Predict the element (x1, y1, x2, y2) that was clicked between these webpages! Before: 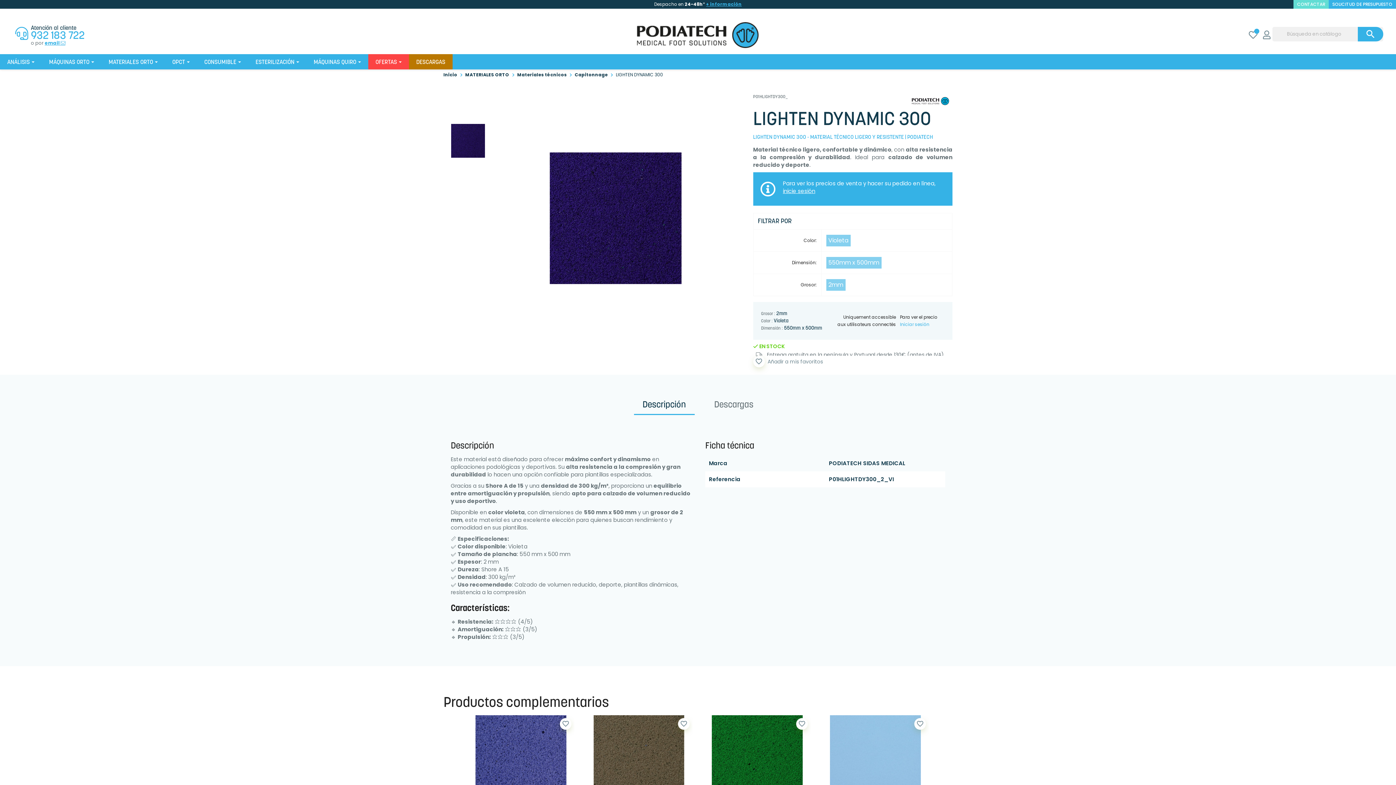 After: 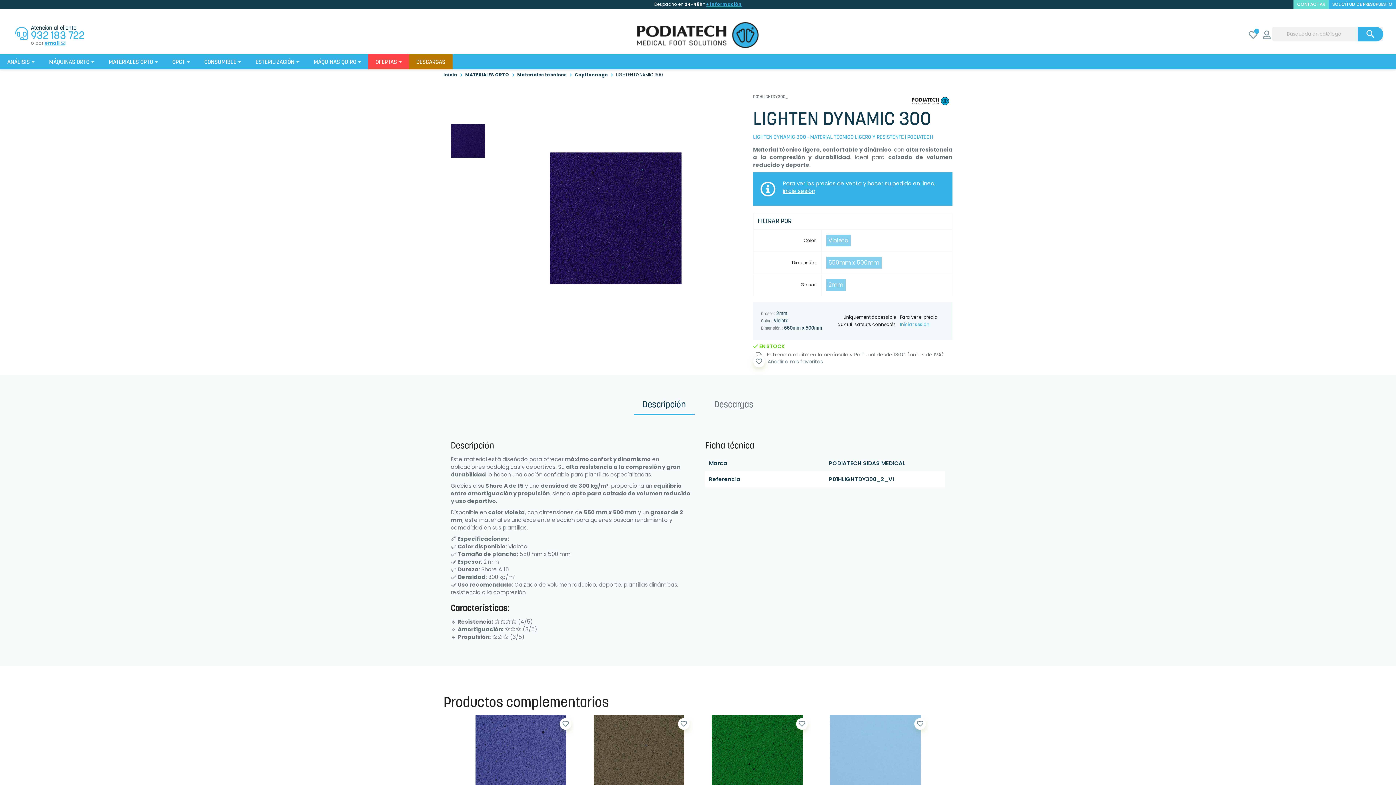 Action: label: Violeta bbox: (826, 234, 850, 246)